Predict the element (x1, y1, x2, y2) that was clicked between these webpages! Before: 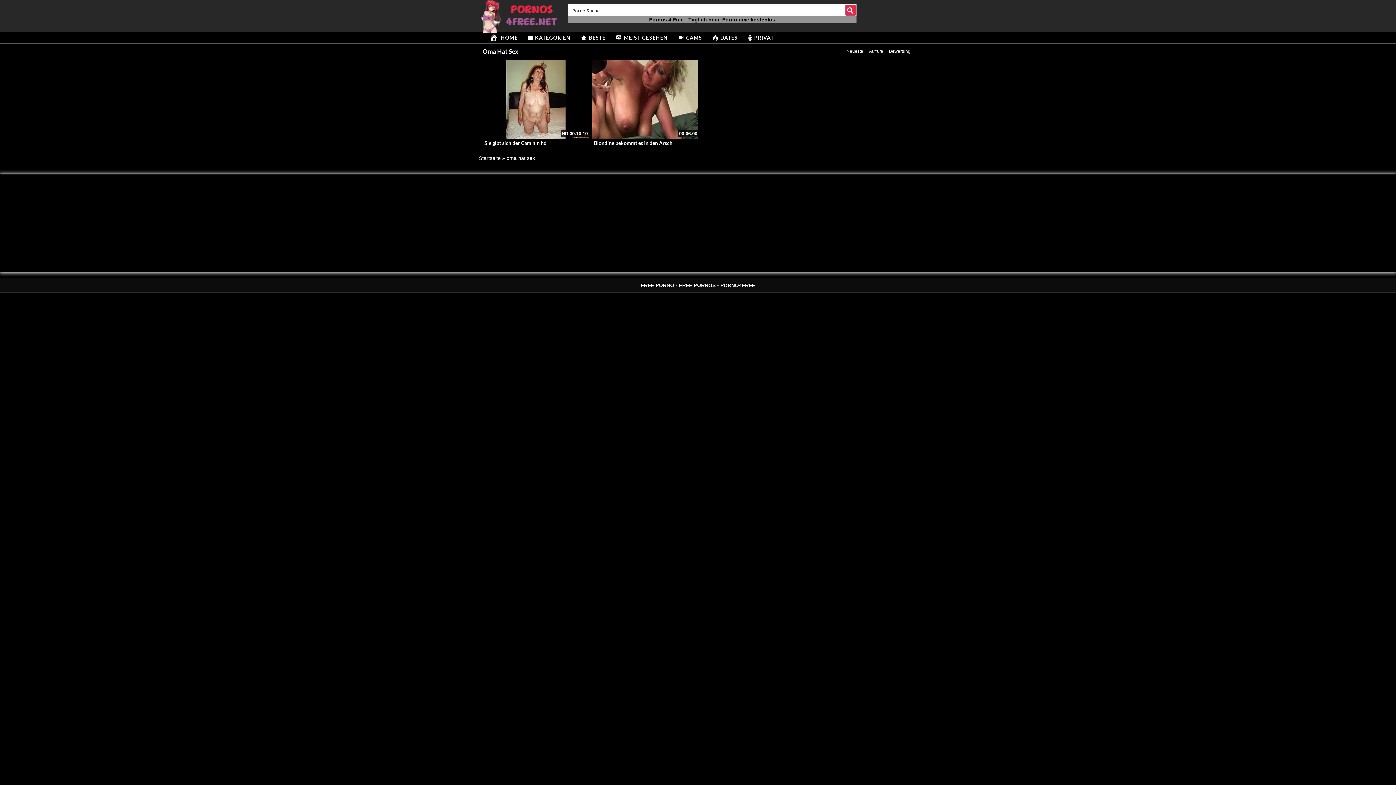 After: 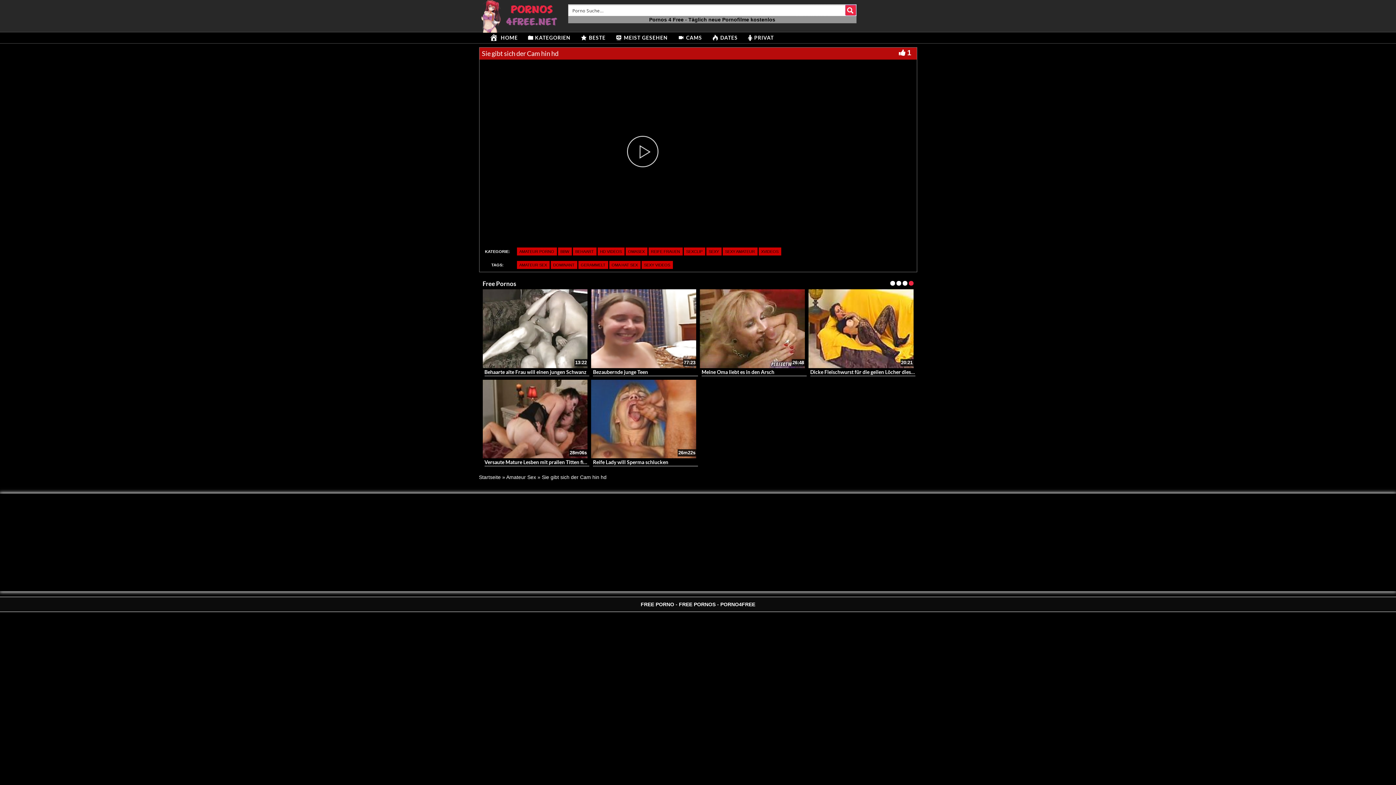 Action: bbox: (482, 60, 588, 139)